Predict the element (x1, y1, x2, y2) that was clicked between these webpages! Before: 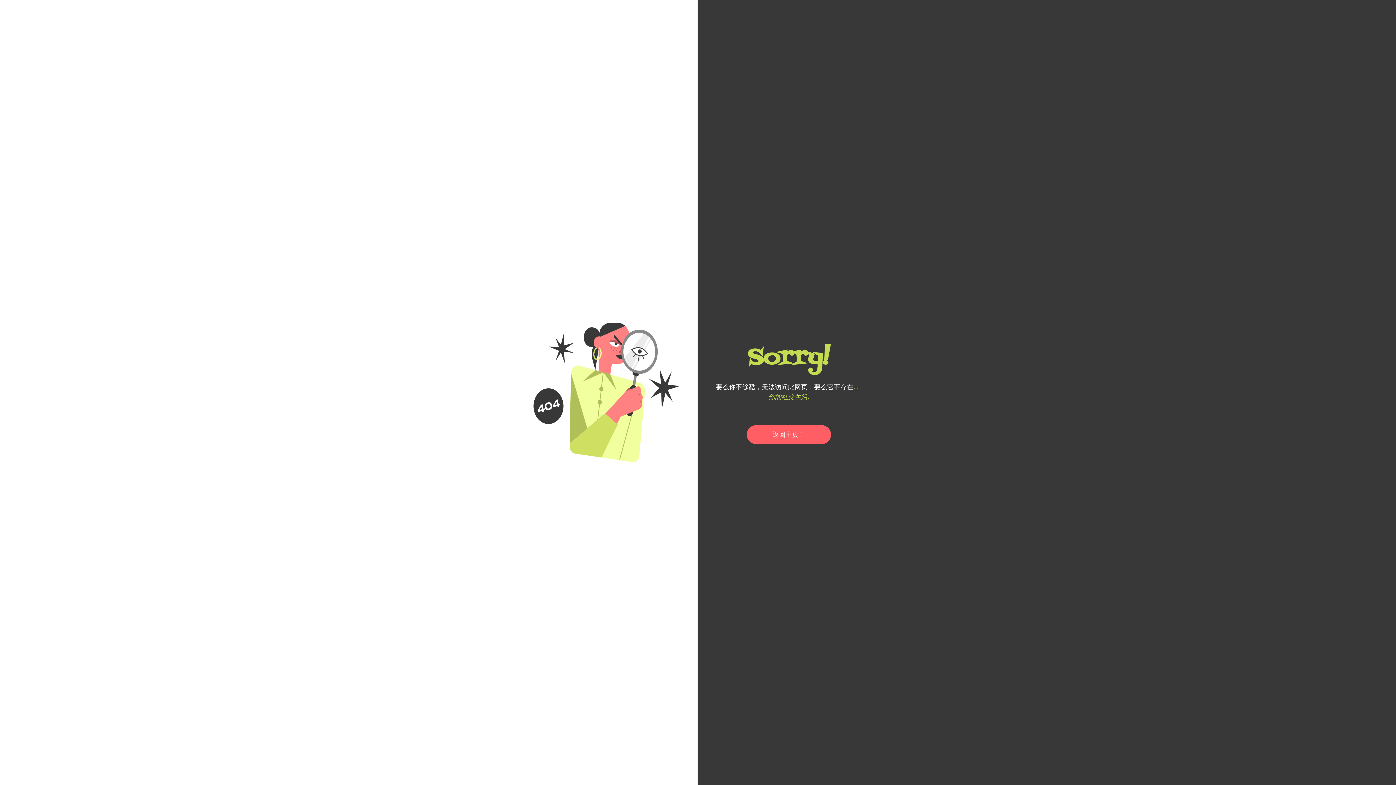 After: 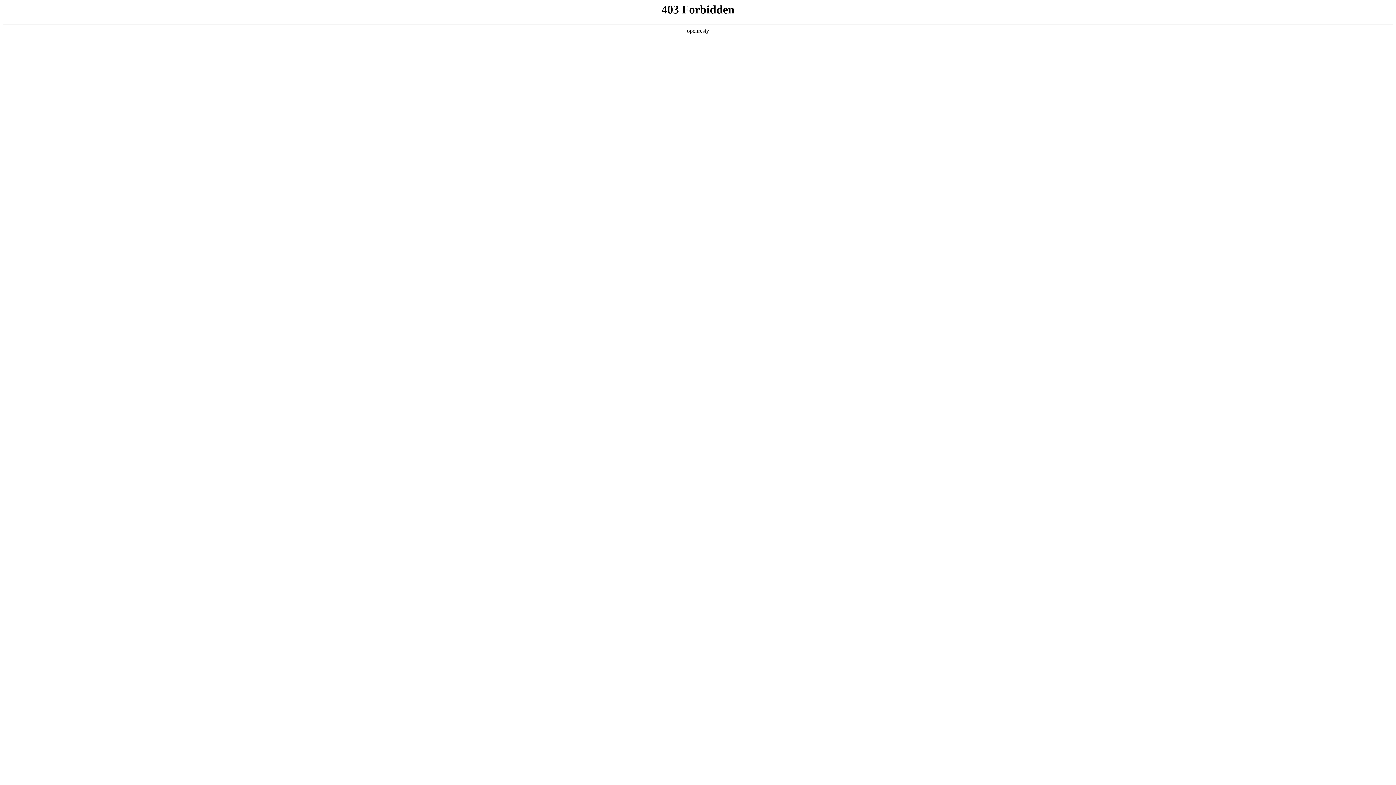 Action: bbox: (746, 425, 831, 444) label: 返回主页！